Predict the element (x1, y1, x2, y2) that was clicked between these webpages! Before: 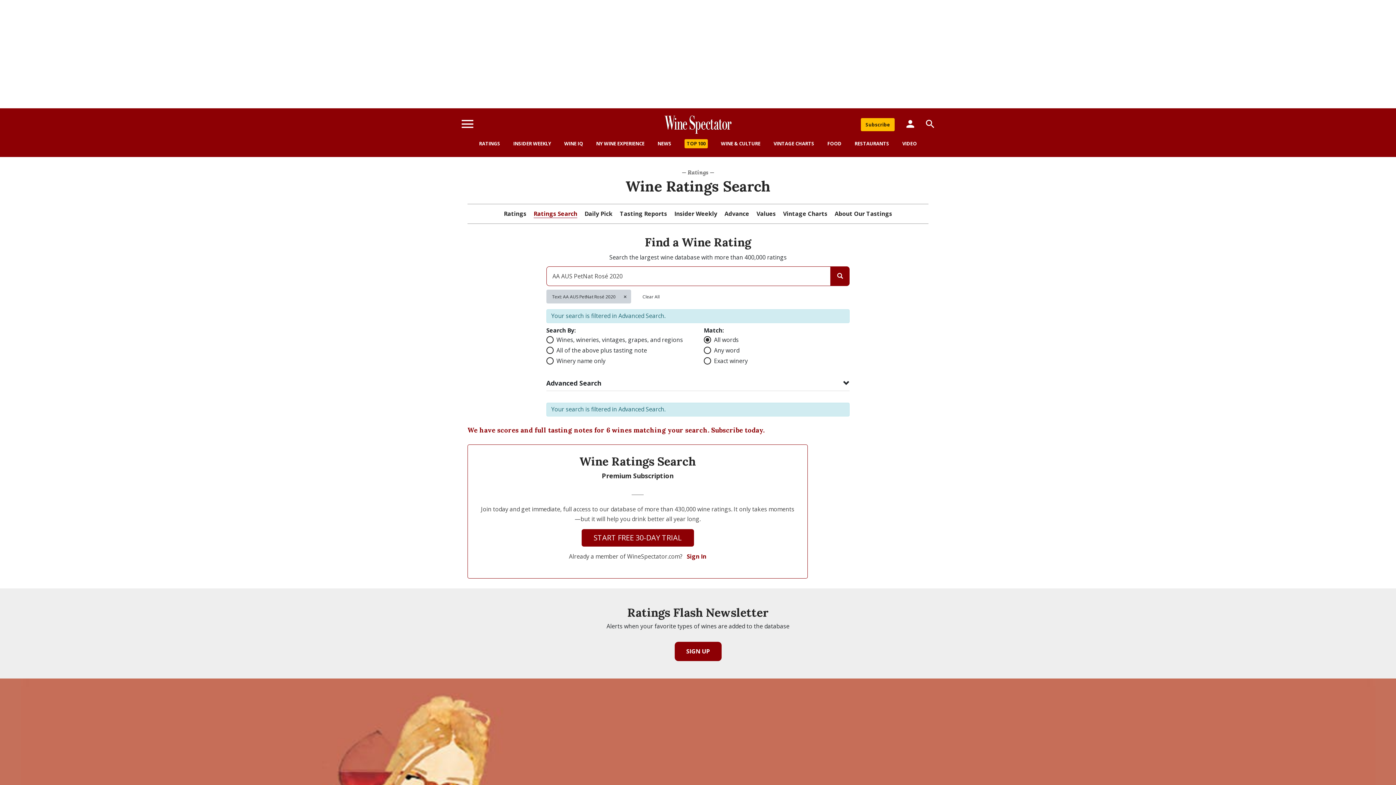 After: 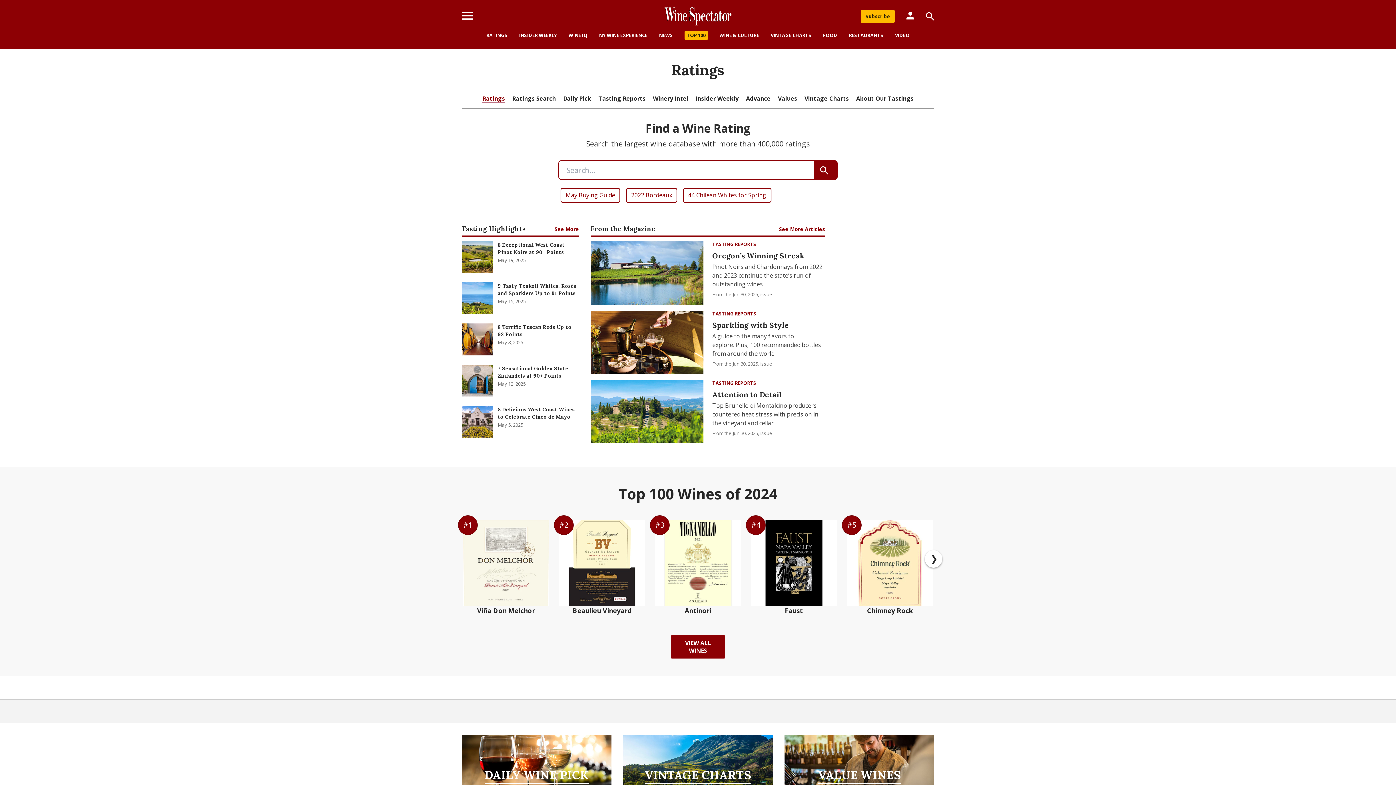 Action: label: — Ratings — bbox: (682, 168, 714, 176)